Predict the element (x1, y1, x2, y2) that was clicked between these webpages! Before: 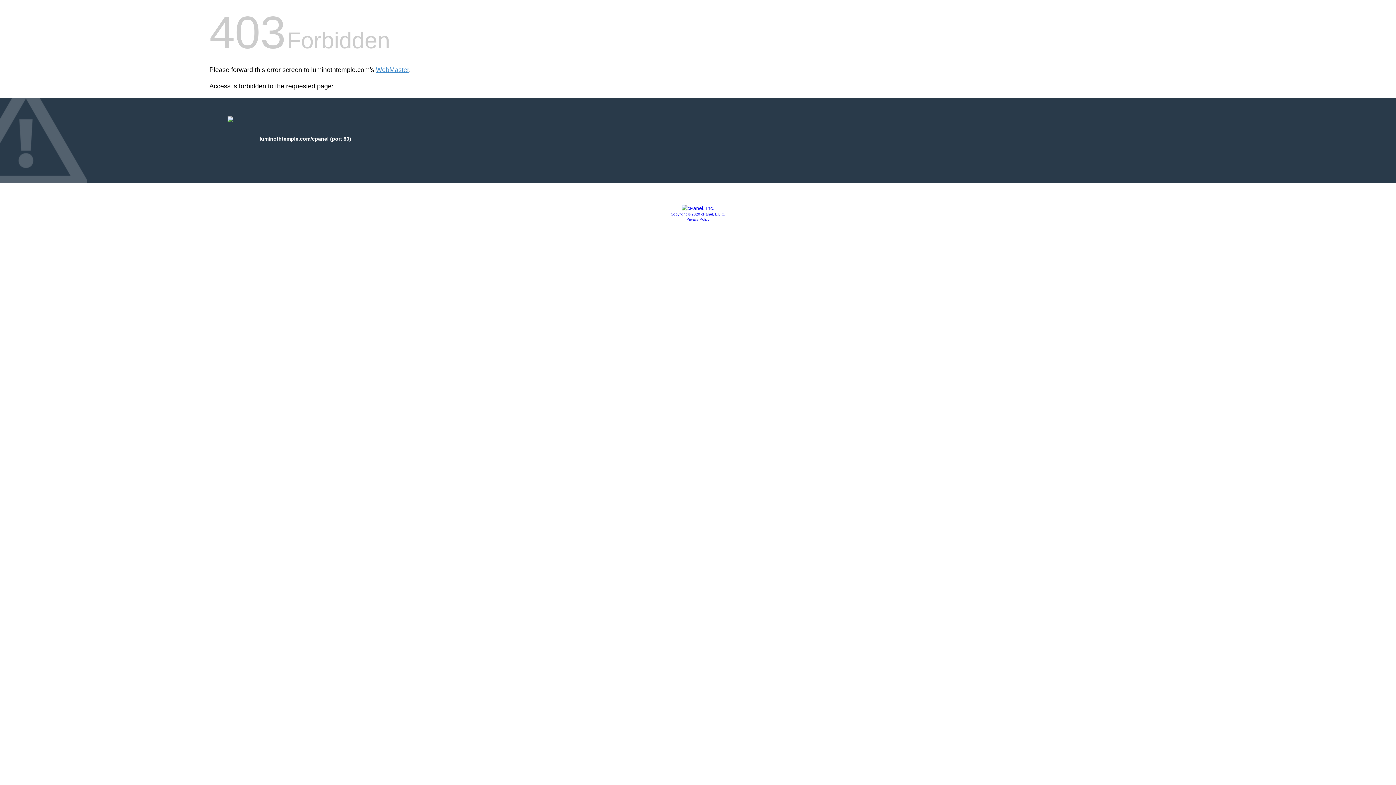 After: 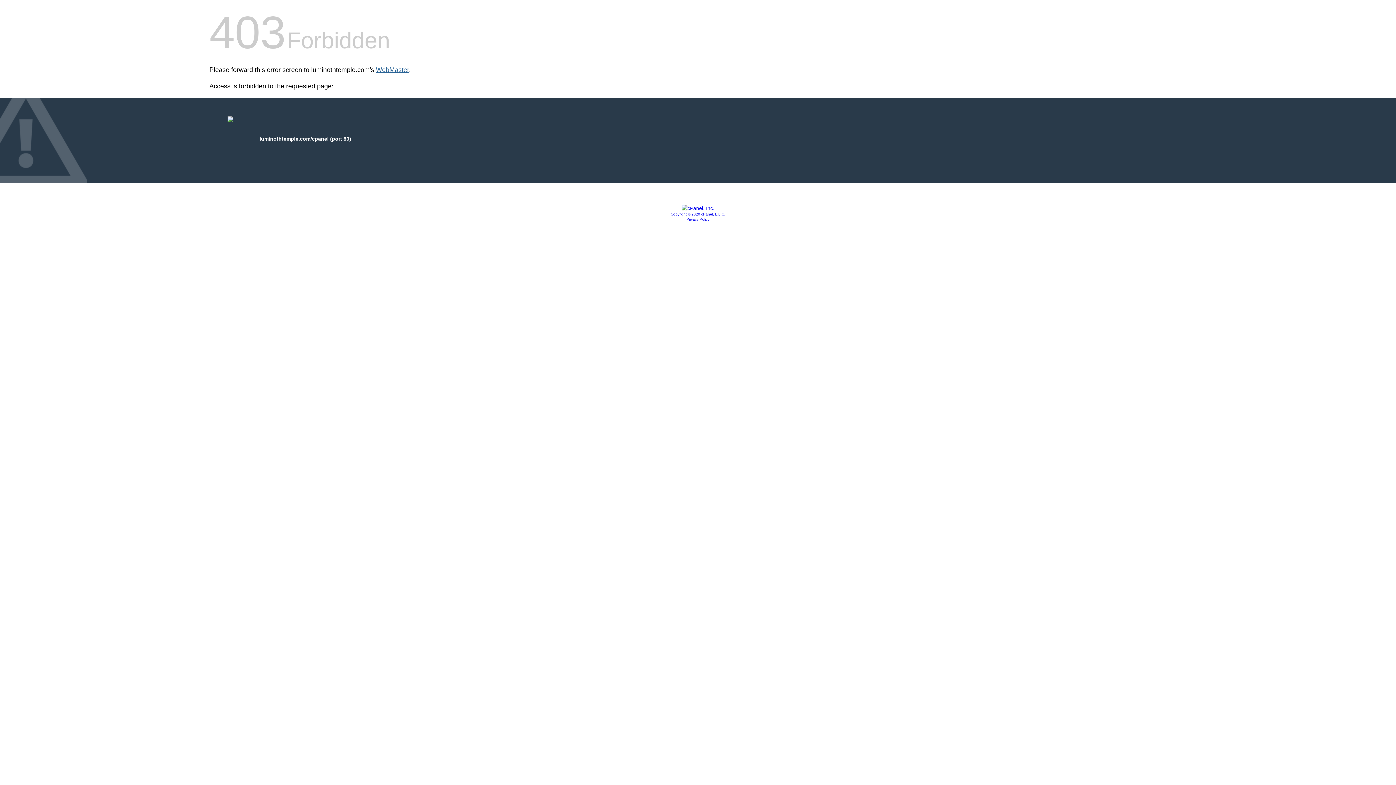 Action: bbox: (376, 66, 409, 73) label: WebMaster